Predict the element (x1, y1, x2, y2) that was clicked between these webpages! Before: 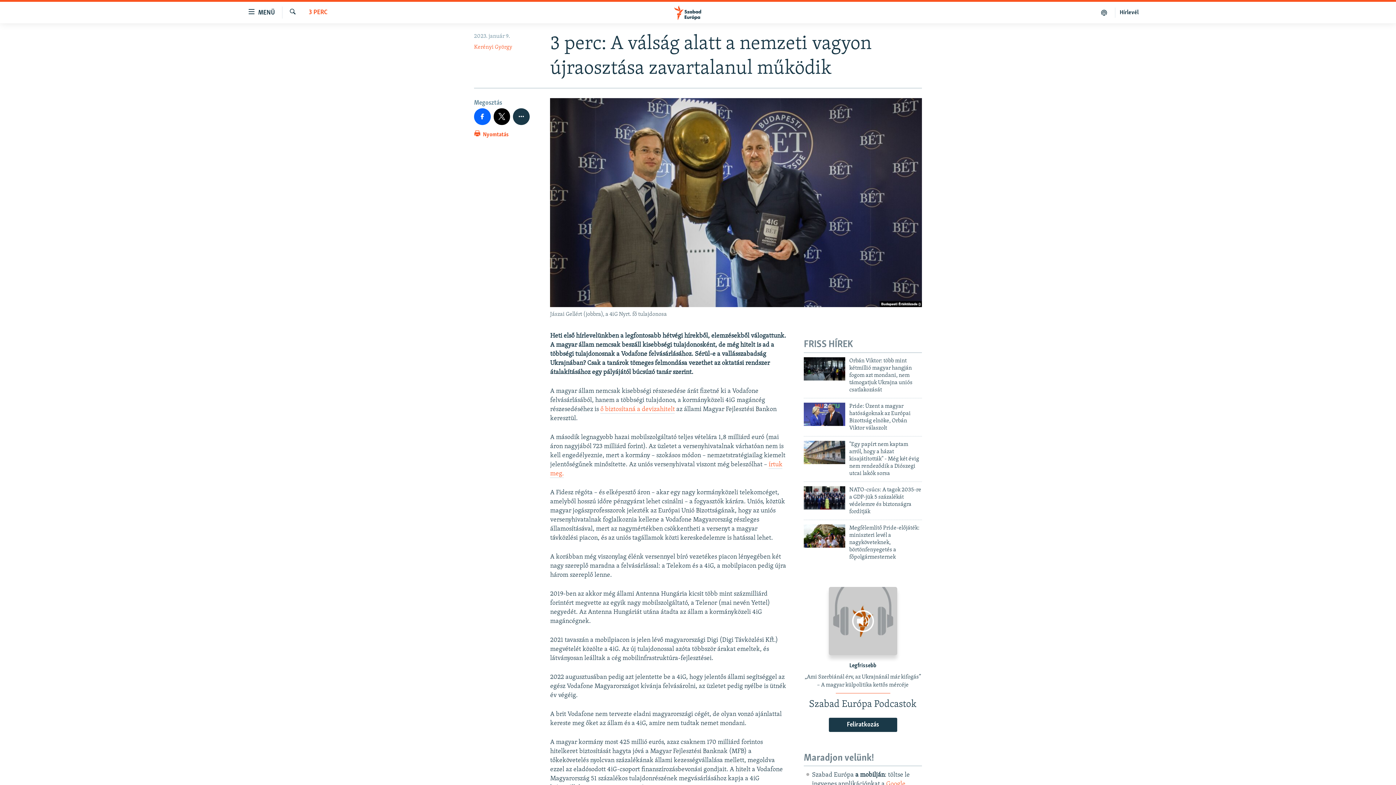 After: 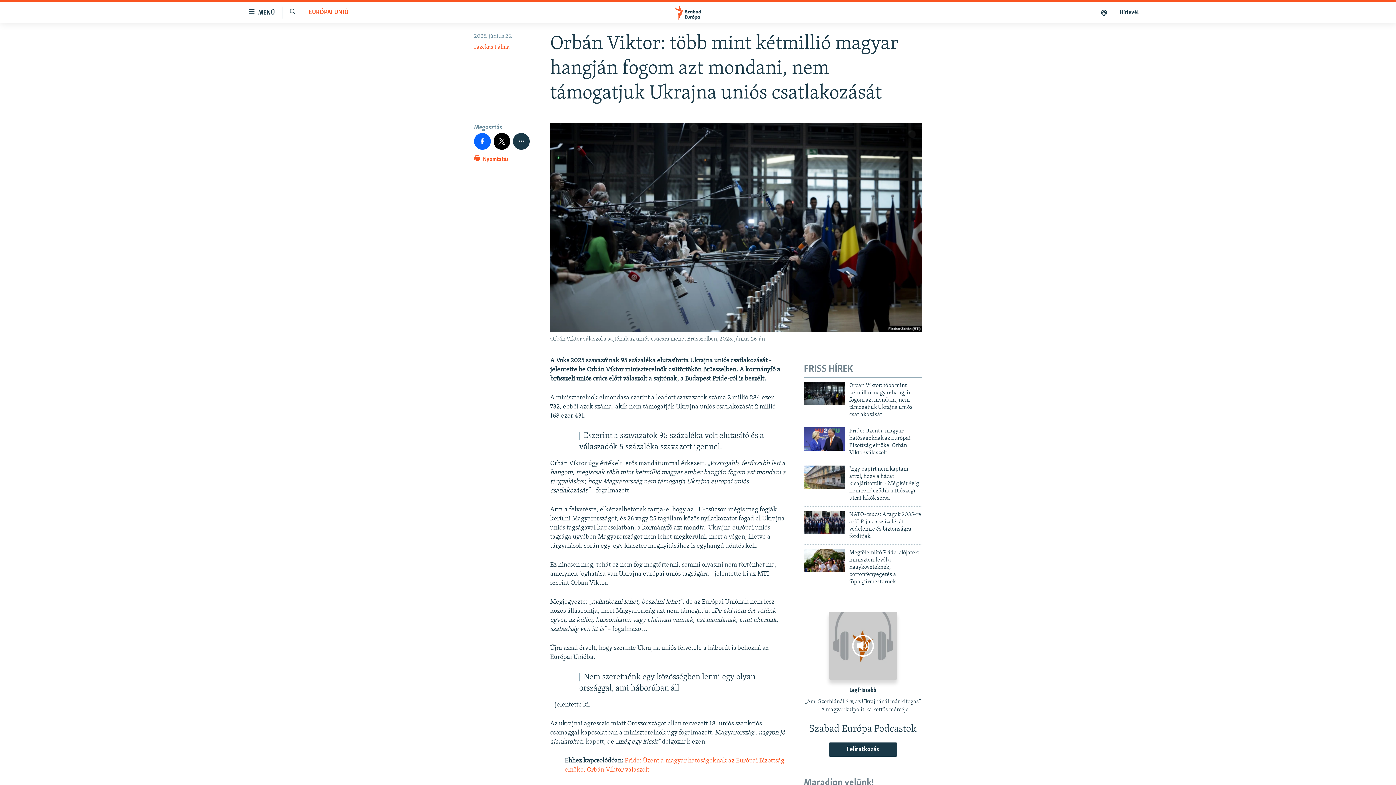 Action: label: Orbán Viktor: több mint kétmillió magyar hangján fogom azt mondani, nem támogatjuk Ukrajna uniós csatlakozását bbox: (849, 357, 922, 398)